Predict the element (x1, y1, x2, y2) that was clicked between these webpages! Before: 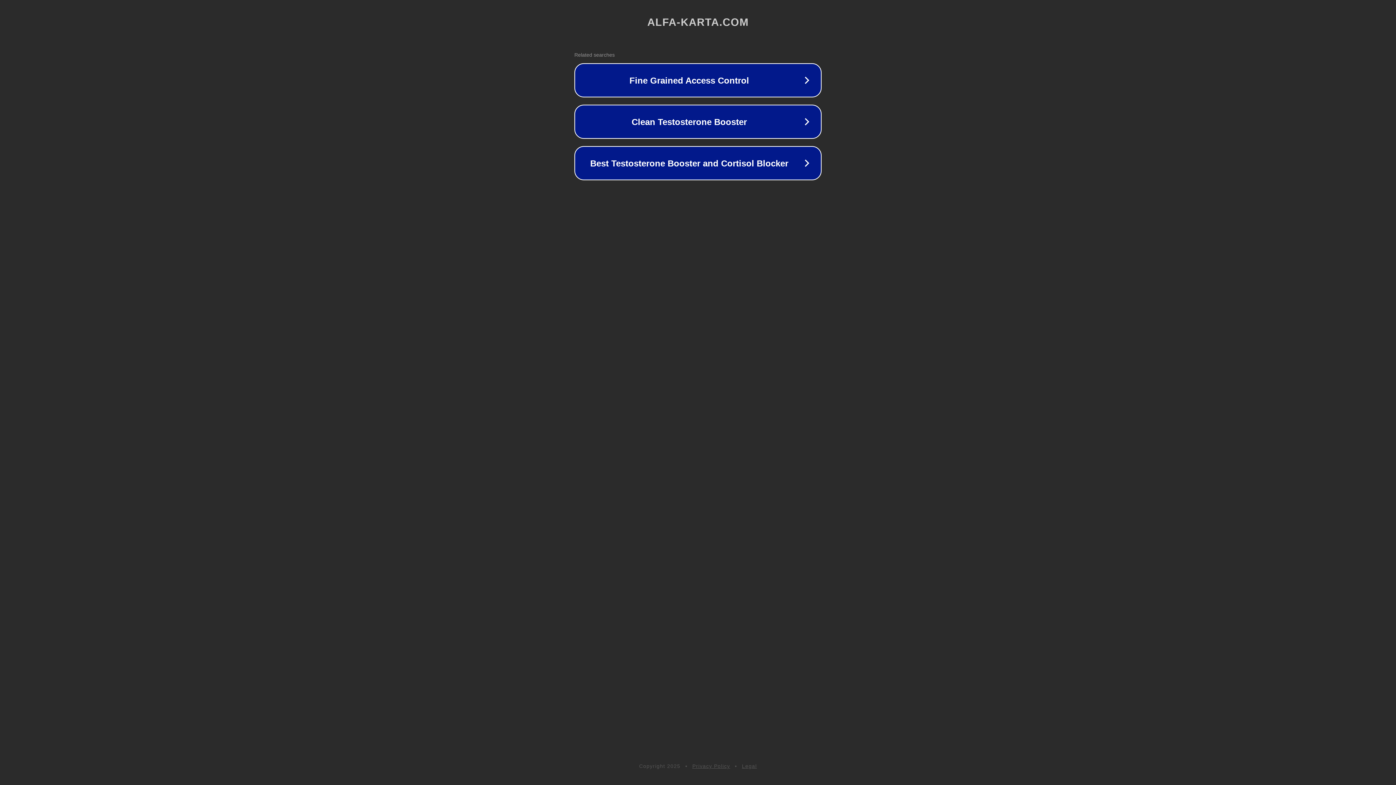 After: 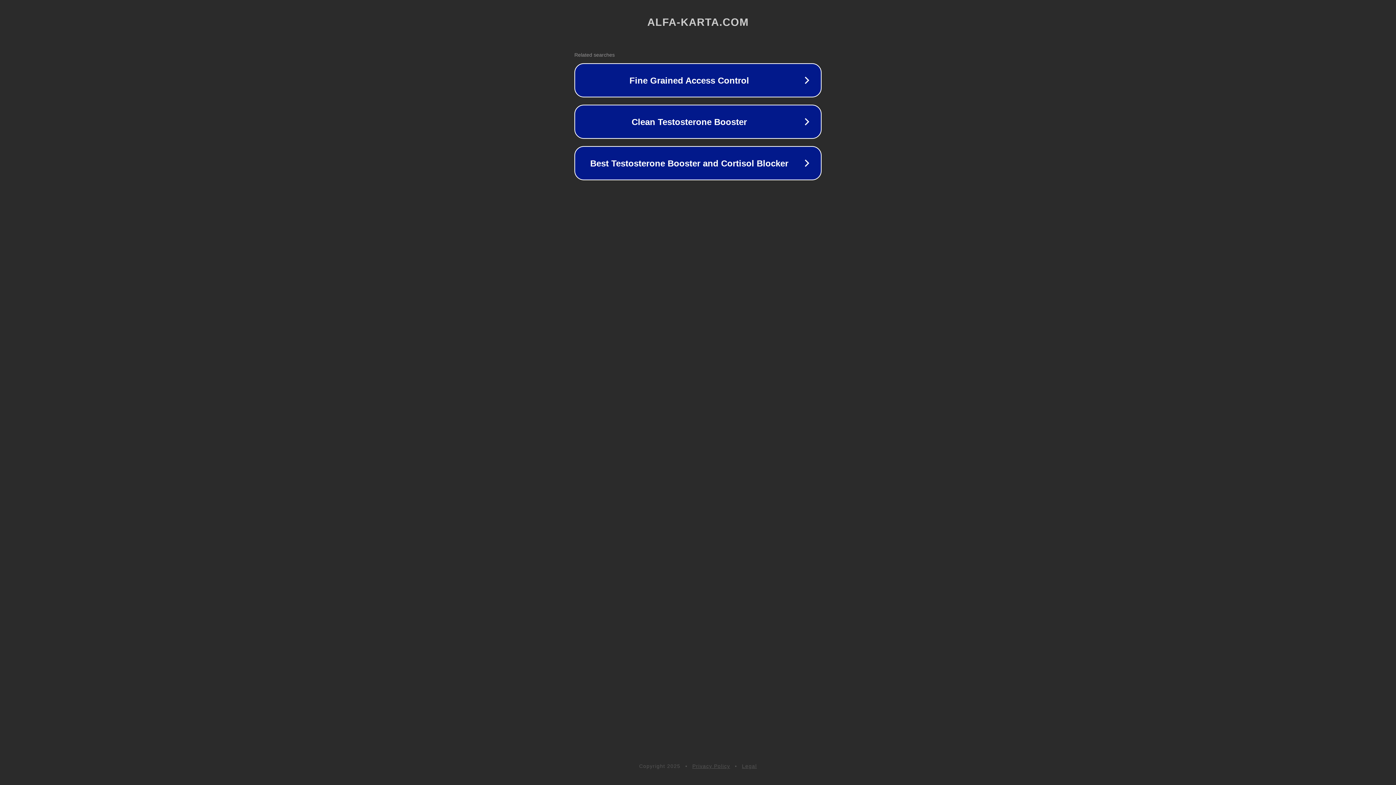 Action: label: Privacy Policy bbox: (692, 763, 730, 769)